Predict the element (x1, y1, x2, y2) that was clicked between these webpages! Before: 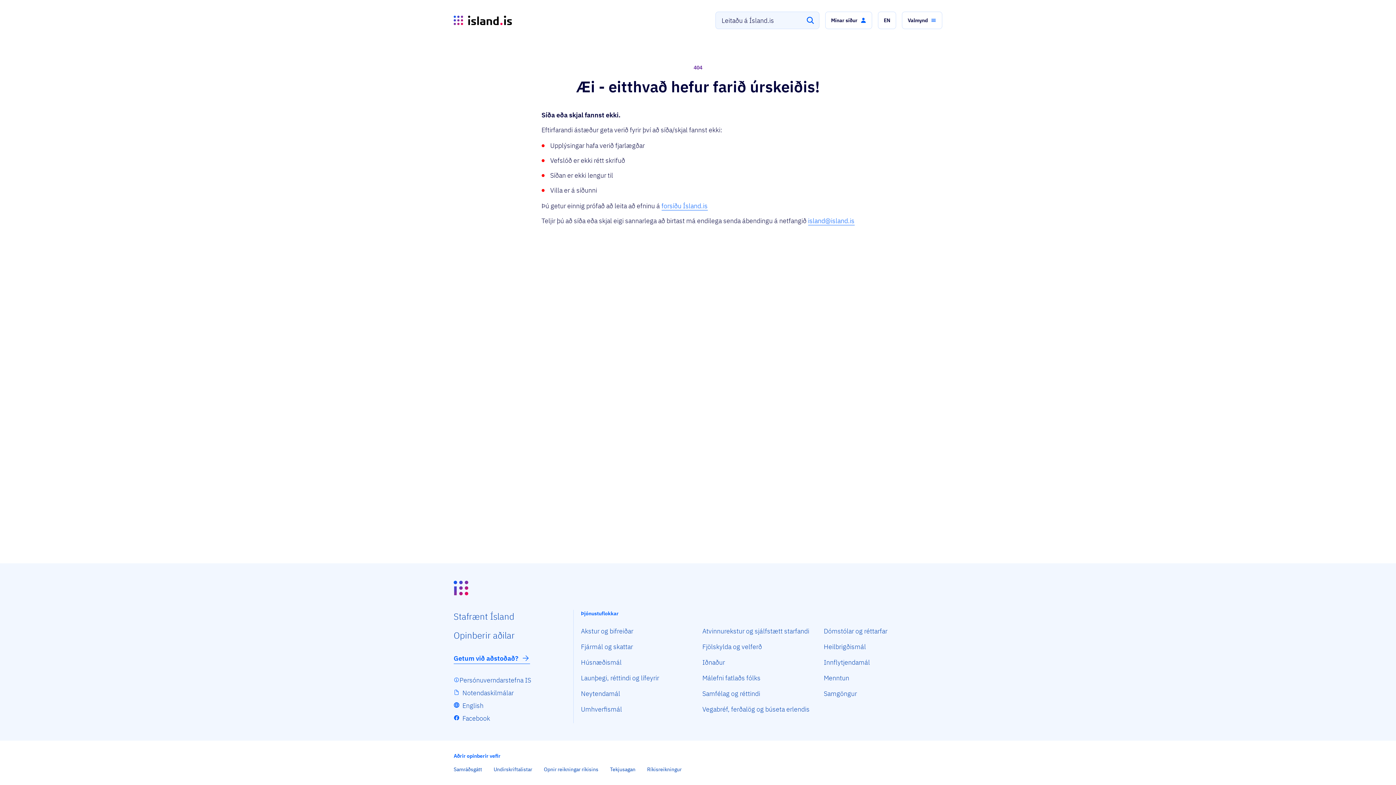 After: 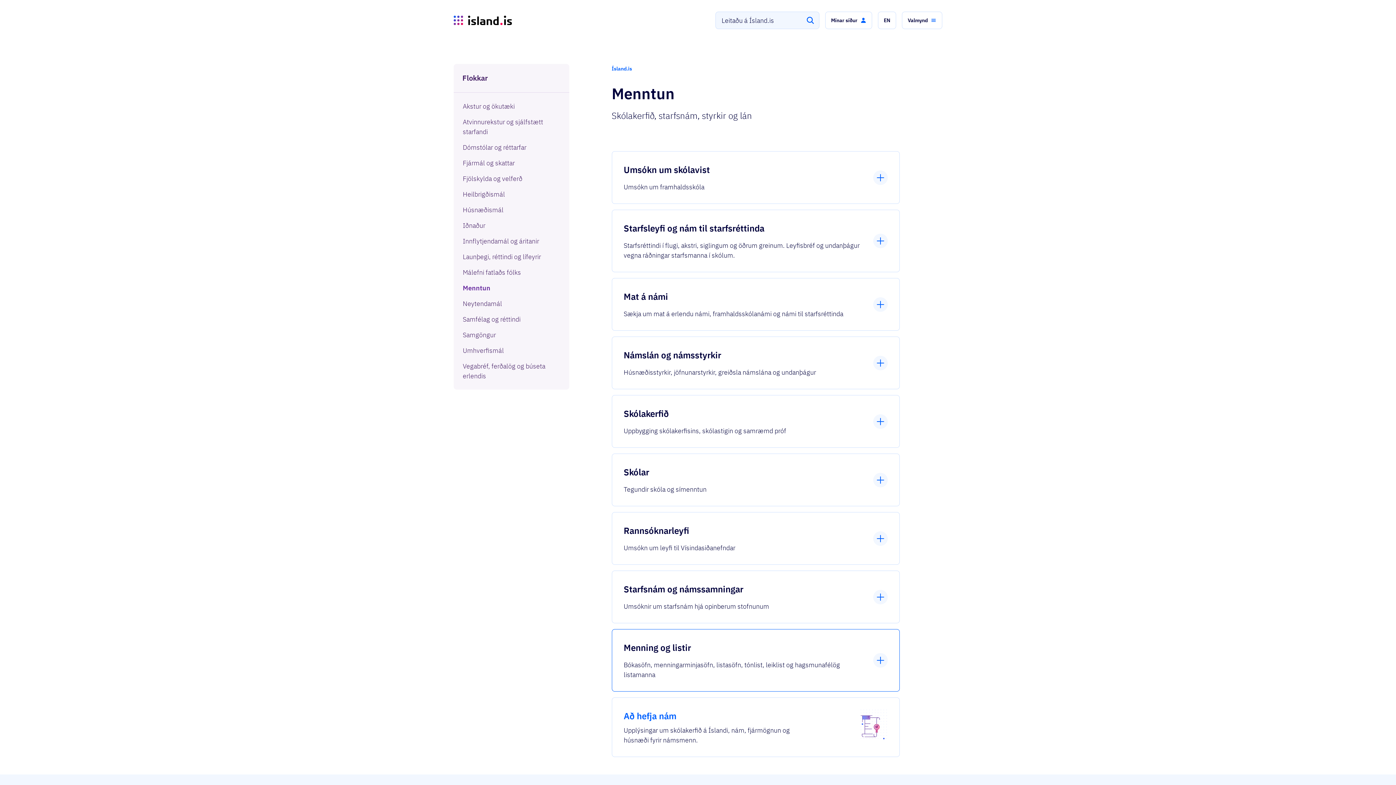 Action: label: Menntun bbox: (824, 674, 849, 684)